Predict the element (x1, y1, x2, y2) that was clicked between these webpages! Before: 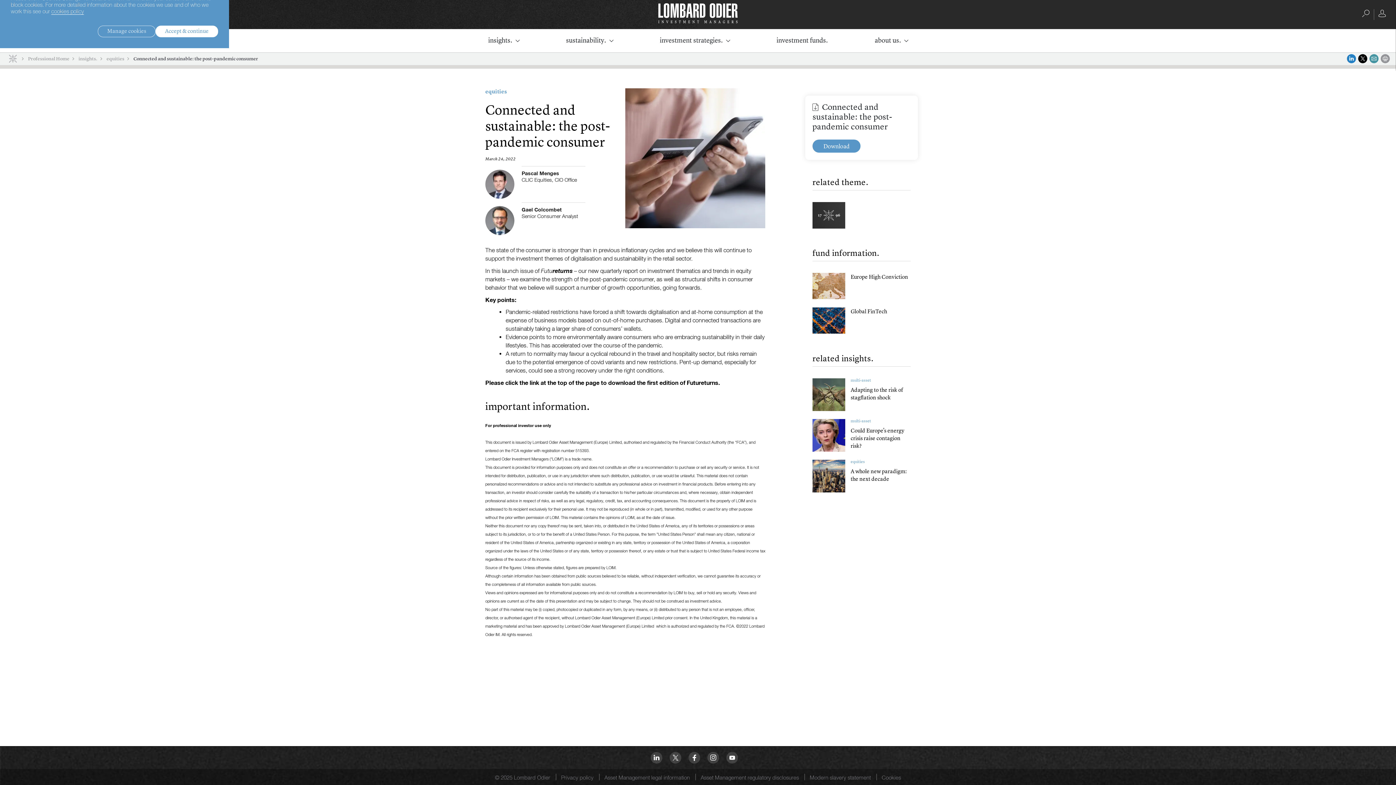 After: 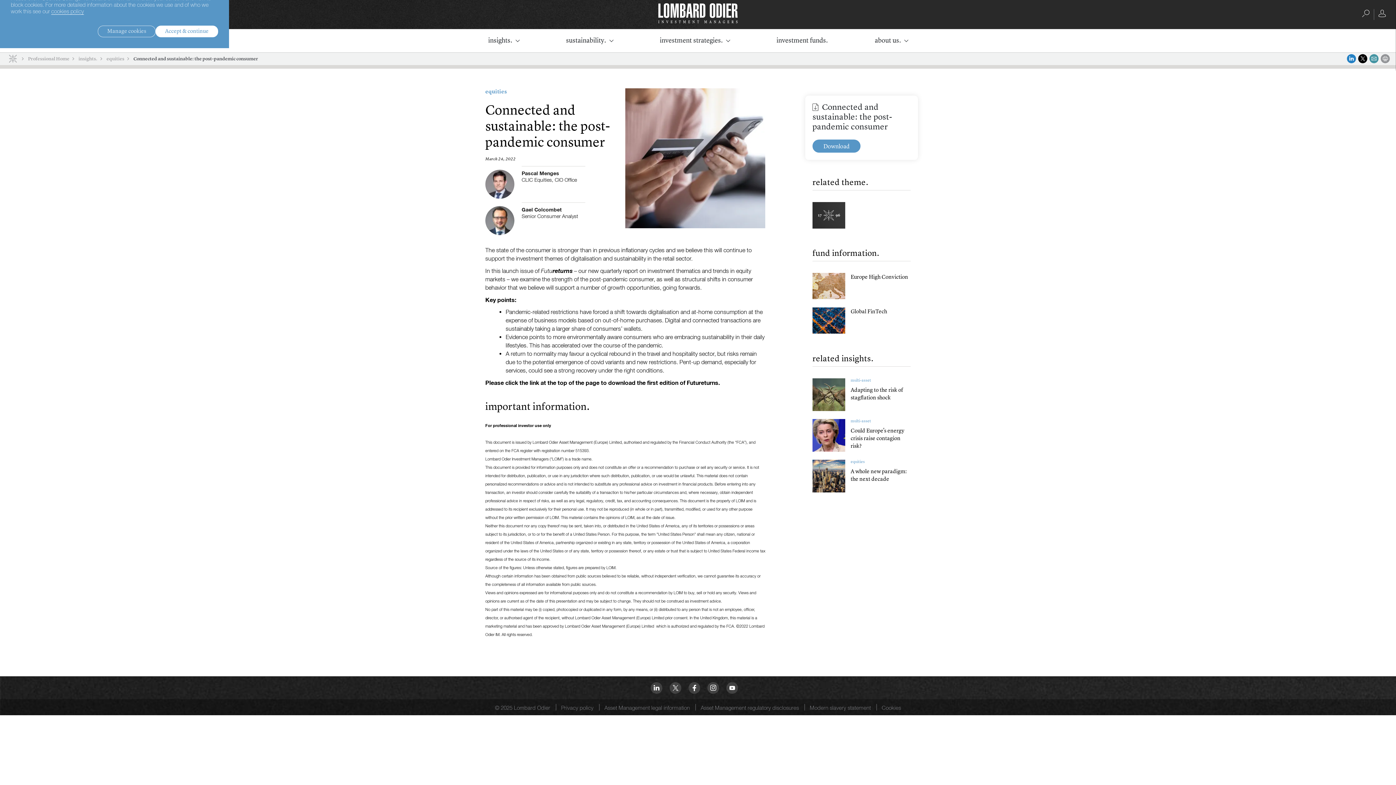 Action: label: Download bbox: (812, 139, 860, 152)